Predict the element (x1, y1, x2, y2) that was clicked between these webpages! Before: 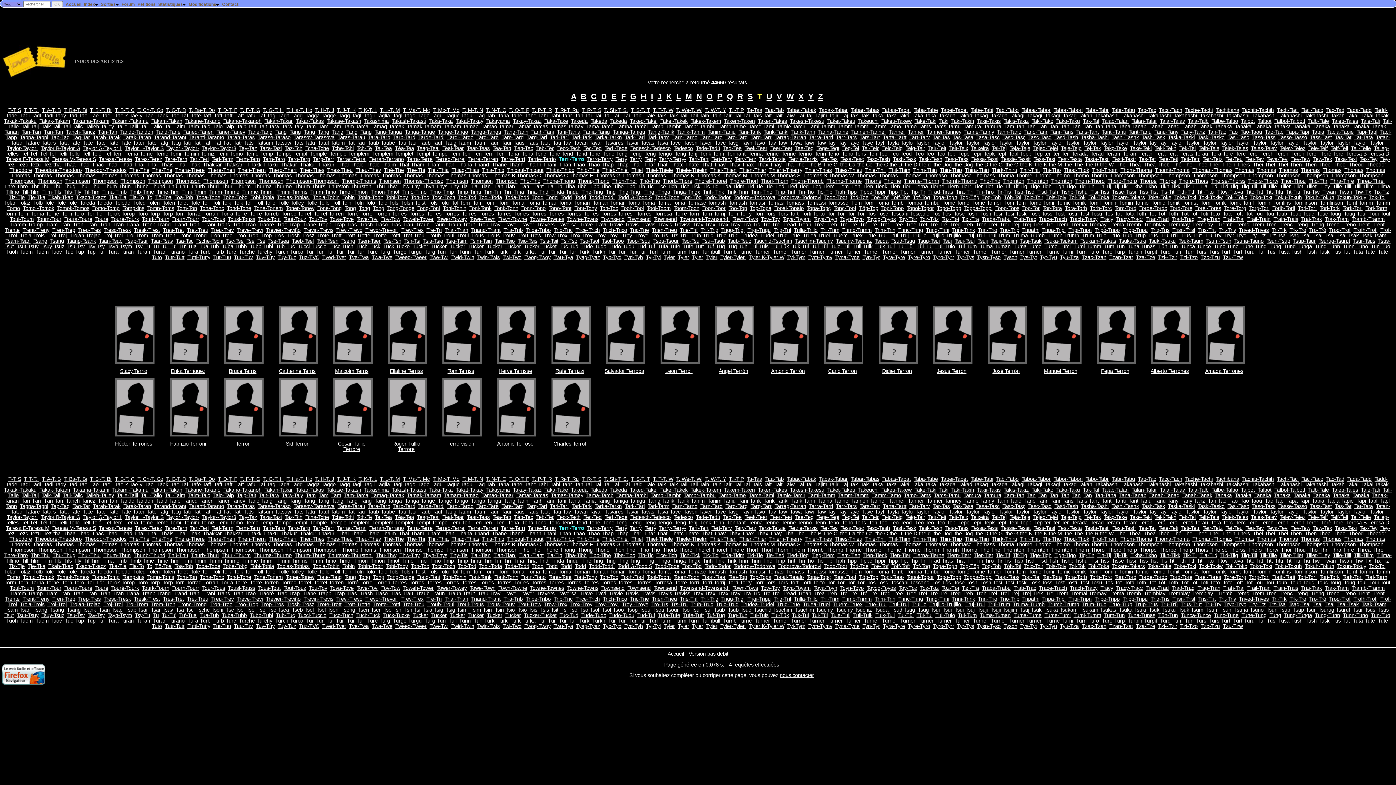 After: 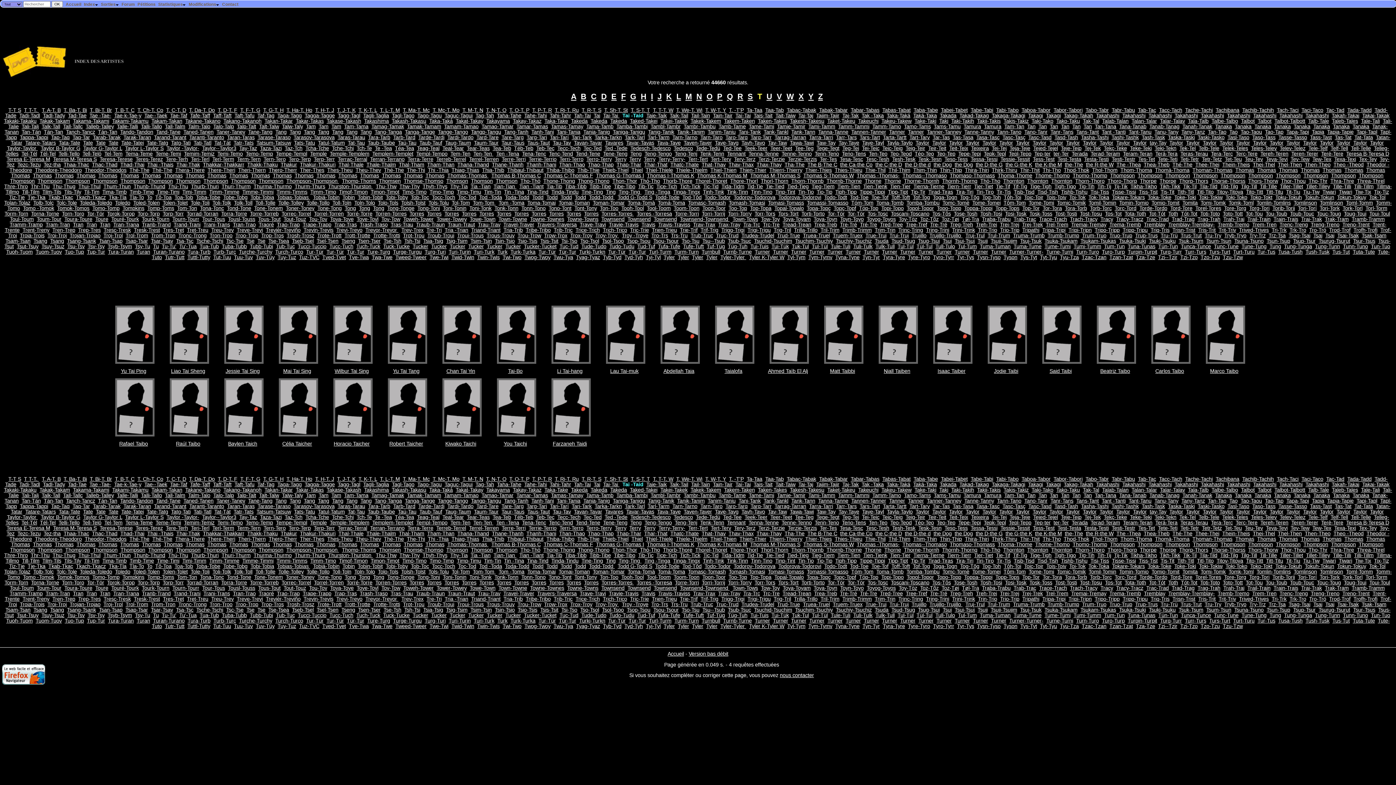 Action: bbox: (623, 481, 642, 487) label: Tai -Taid